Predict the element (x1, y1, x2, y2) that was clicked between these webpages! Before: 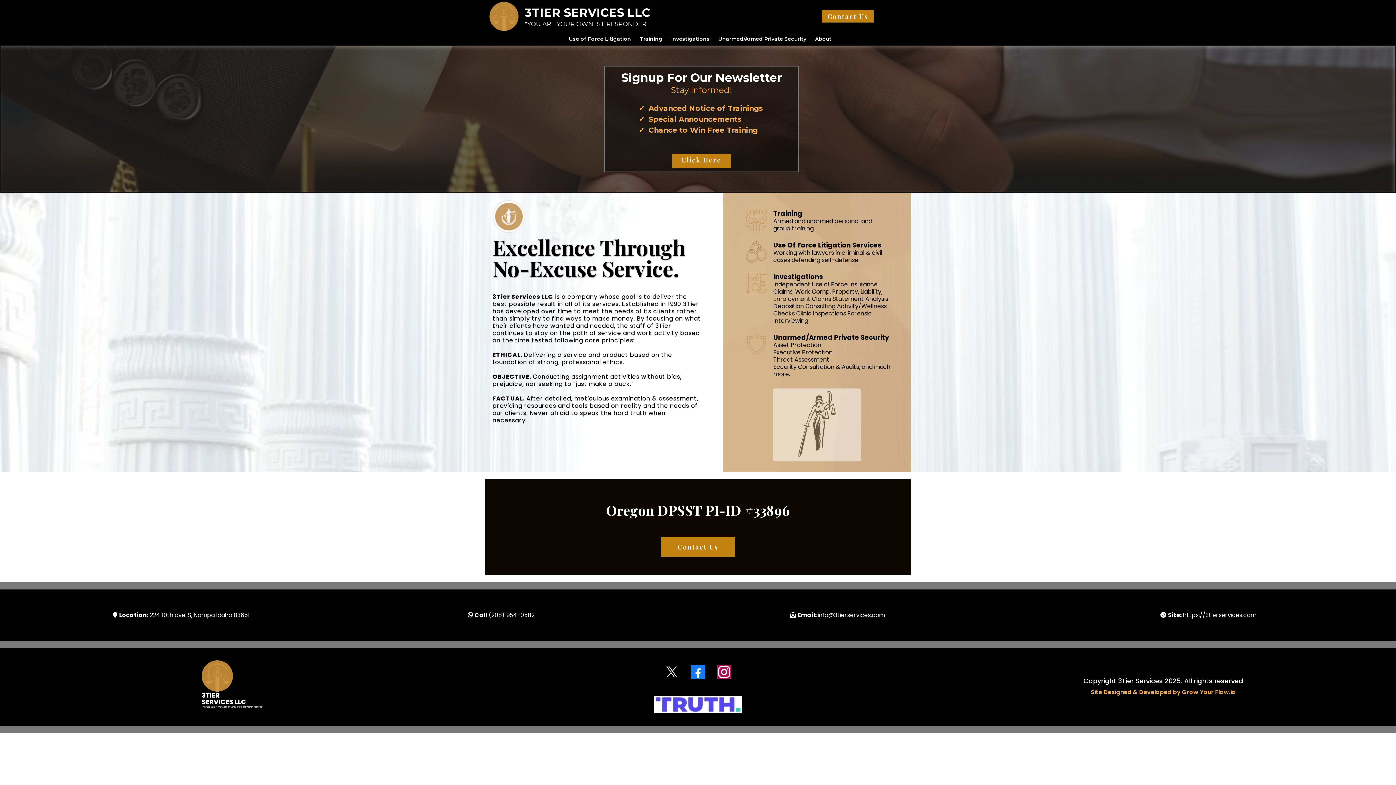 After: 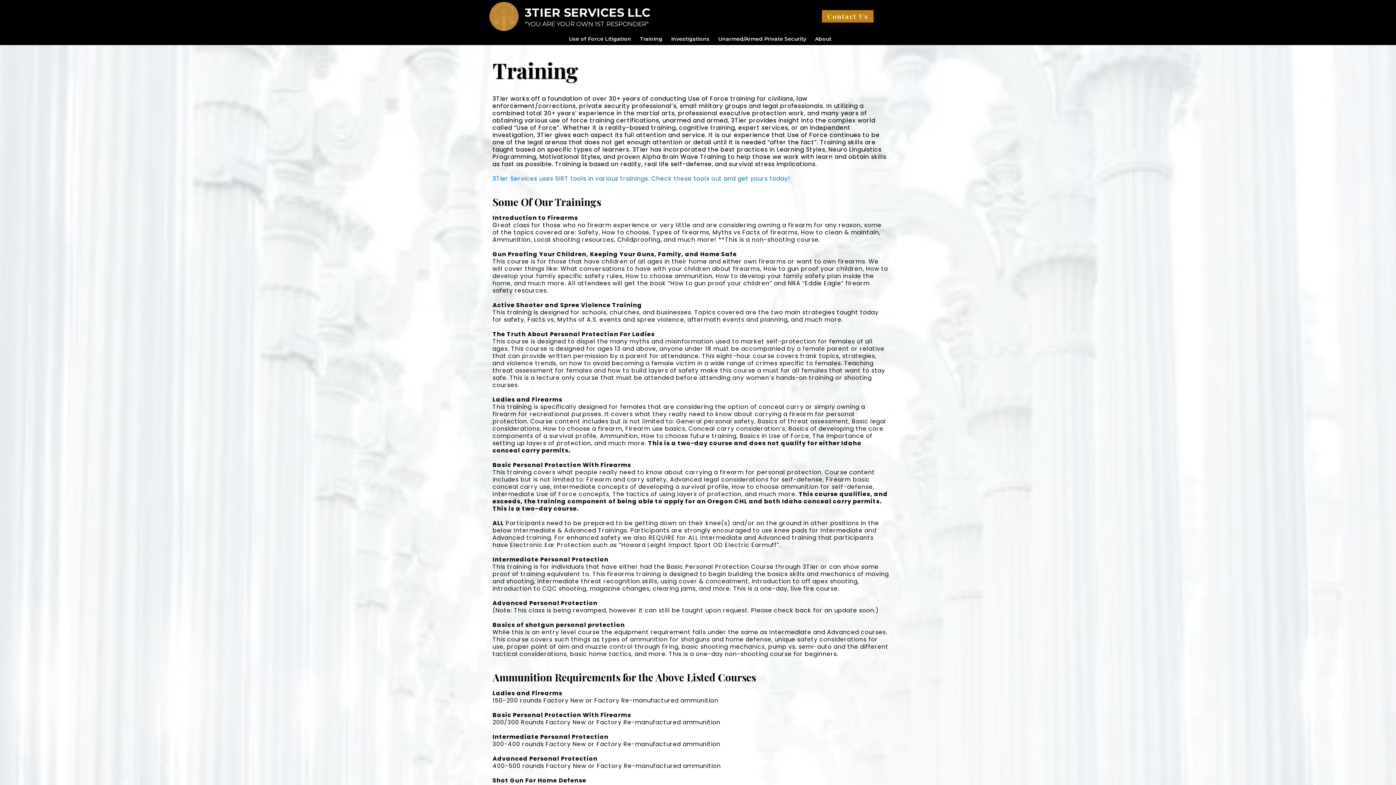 Action: bbox: (637, 32, 664, 45) label: Training